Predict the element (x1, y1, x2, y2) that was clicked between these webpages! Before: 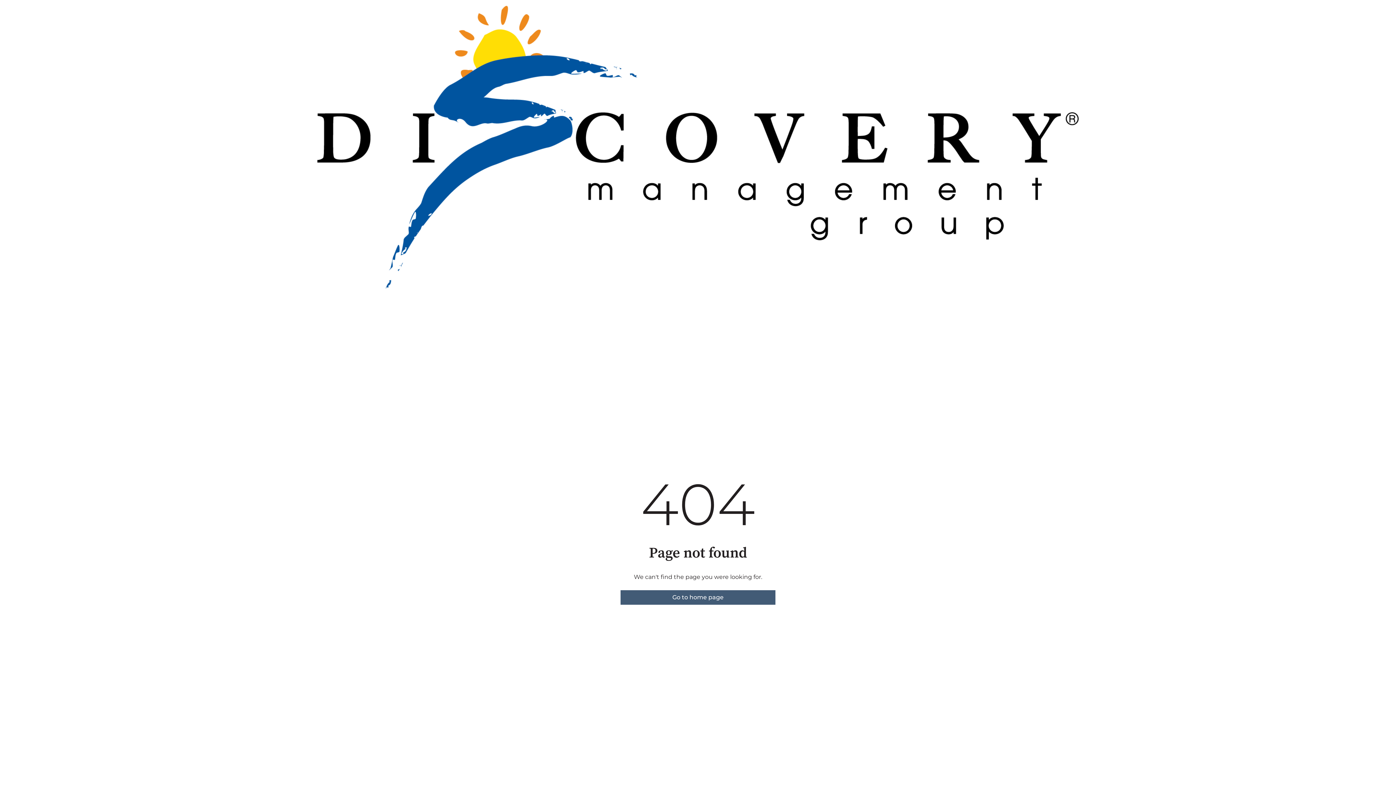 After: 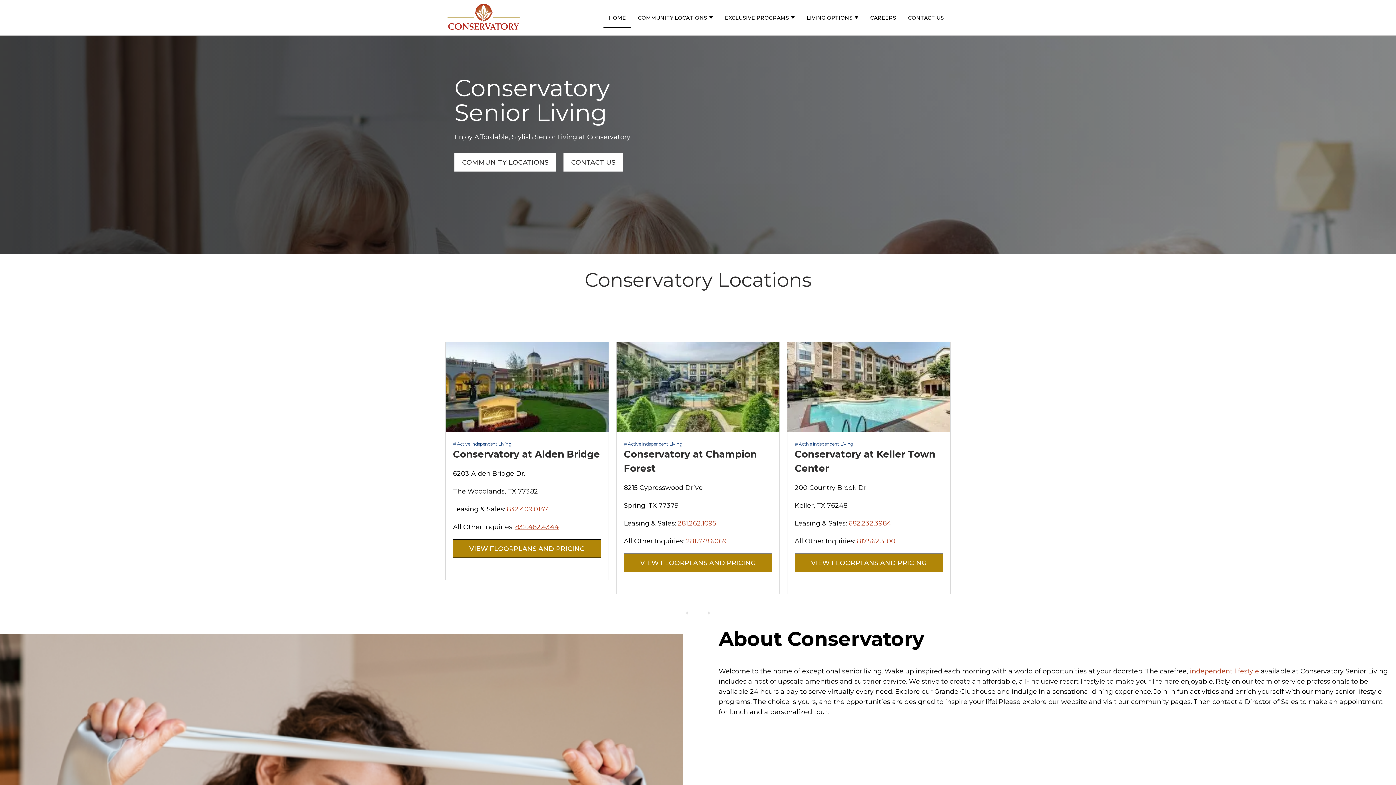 Action: bbox: (620, 590, 775, 604) label: Go to home page